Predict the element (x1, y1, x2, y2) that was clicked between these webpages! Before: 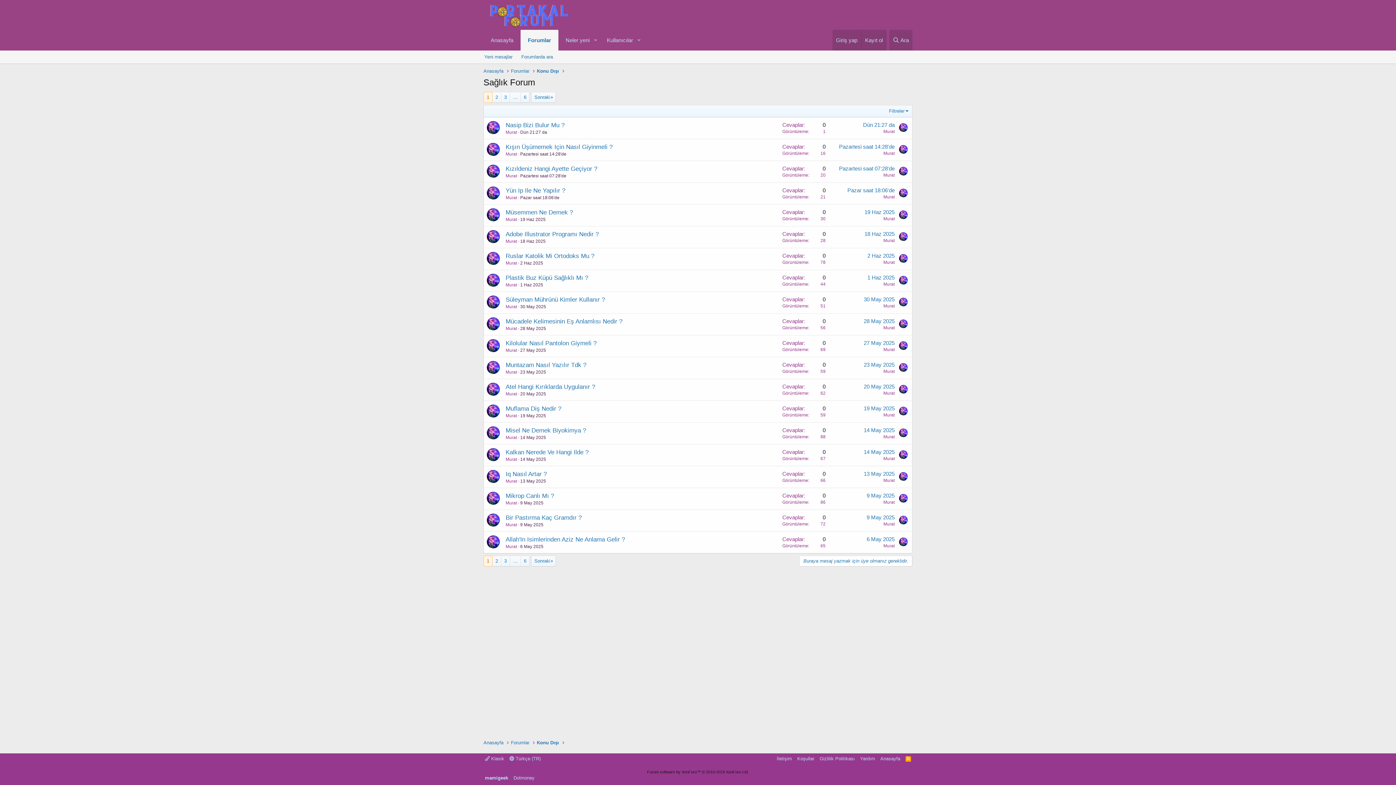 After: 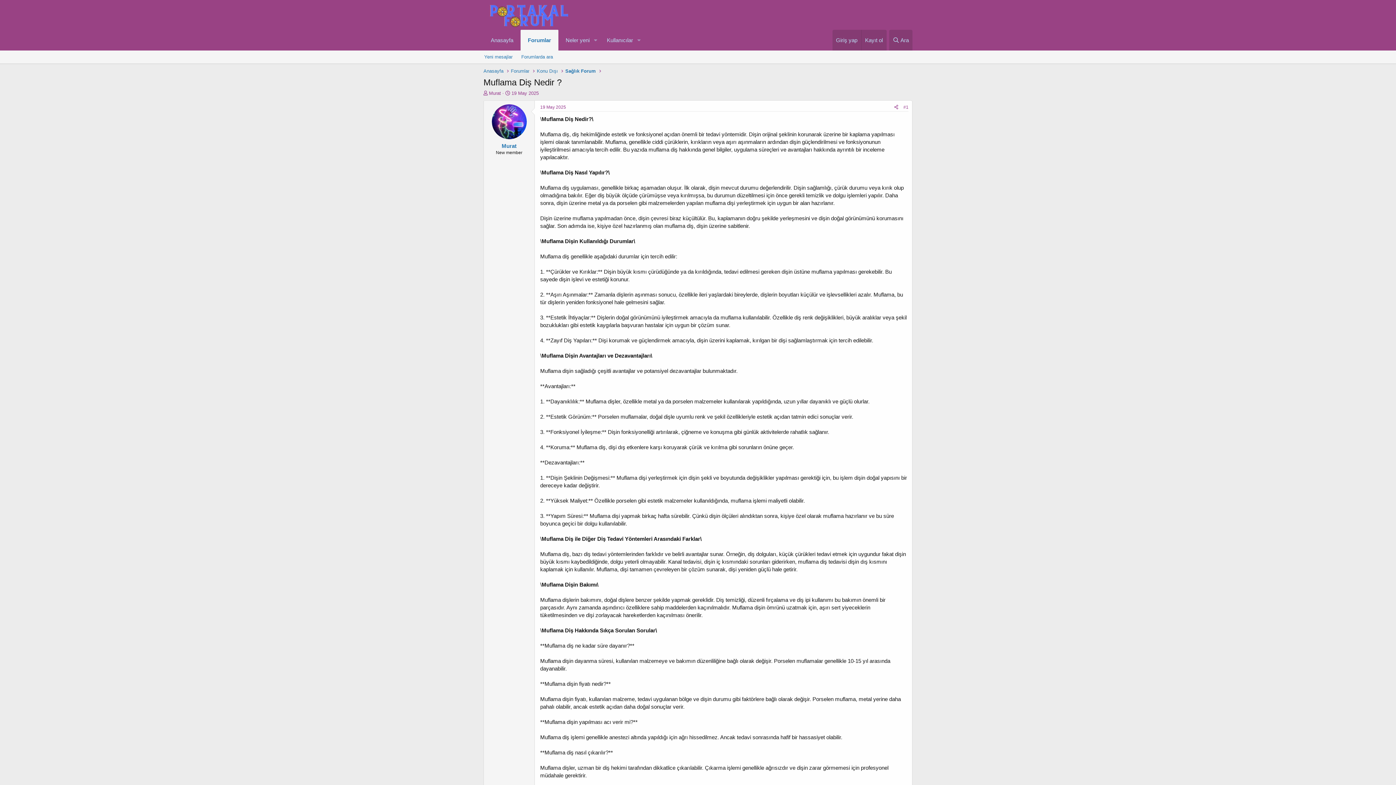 Action: label: Muflama Diş Nedir ? bbox: (505, 405, 561, 412)